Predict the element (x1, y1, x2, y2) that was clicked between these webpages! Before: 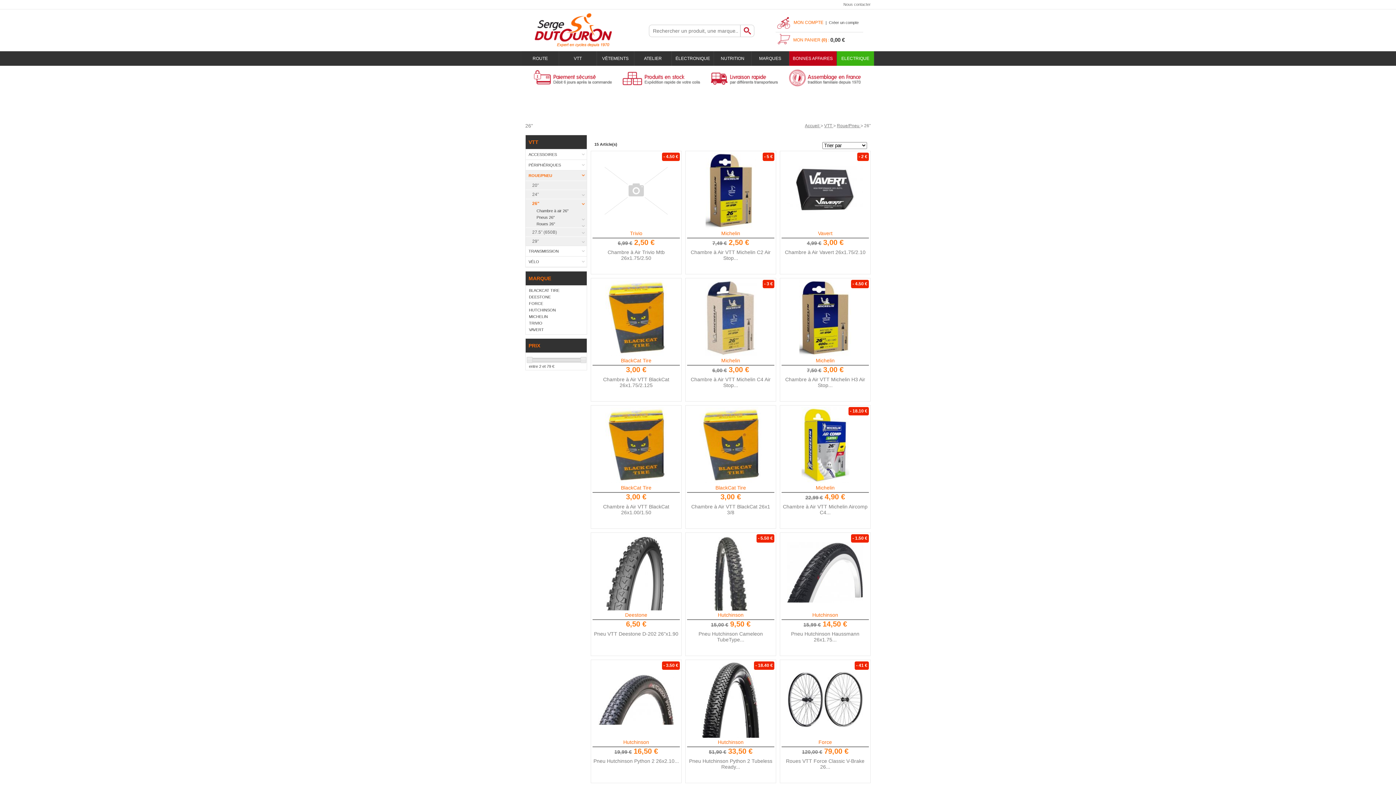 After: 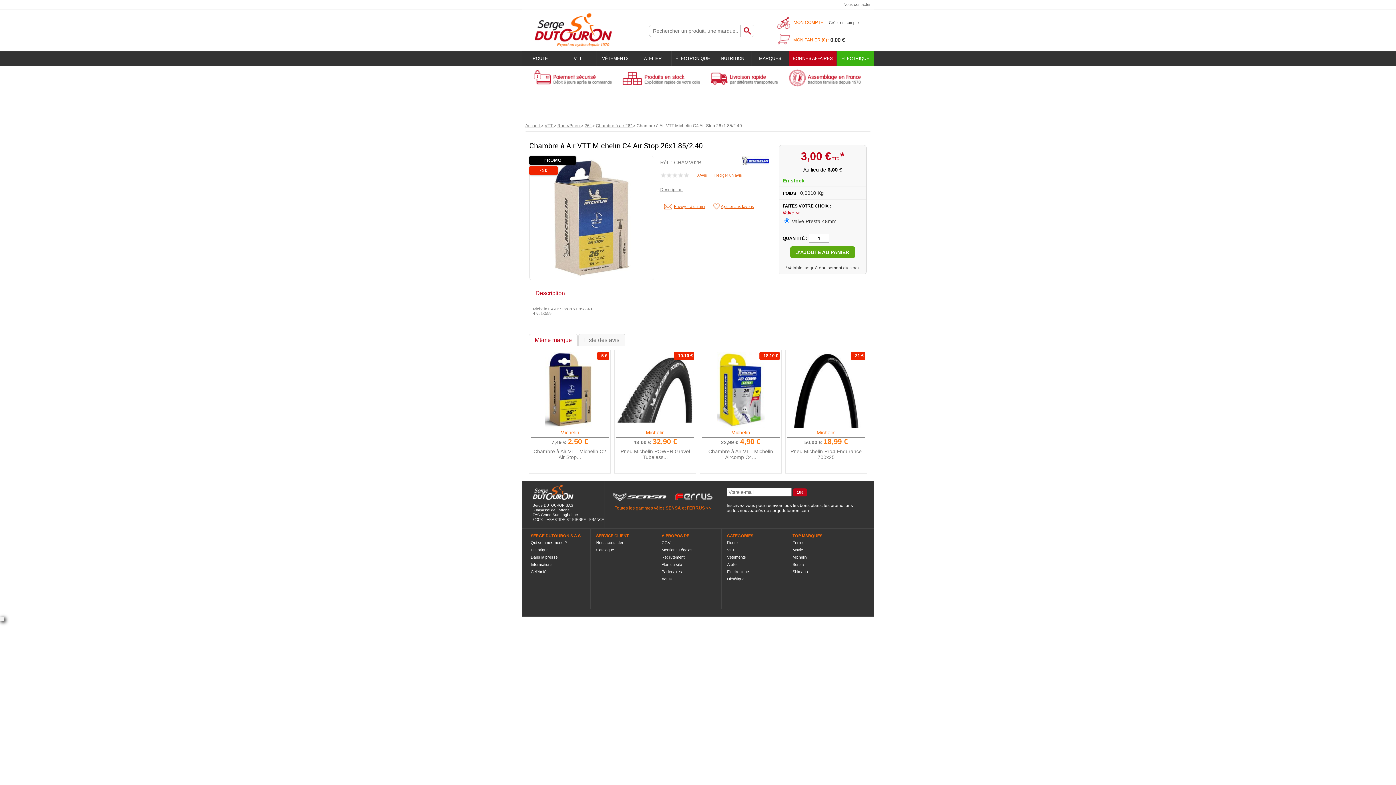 Action: bbox: (692, 280, 769, 356)